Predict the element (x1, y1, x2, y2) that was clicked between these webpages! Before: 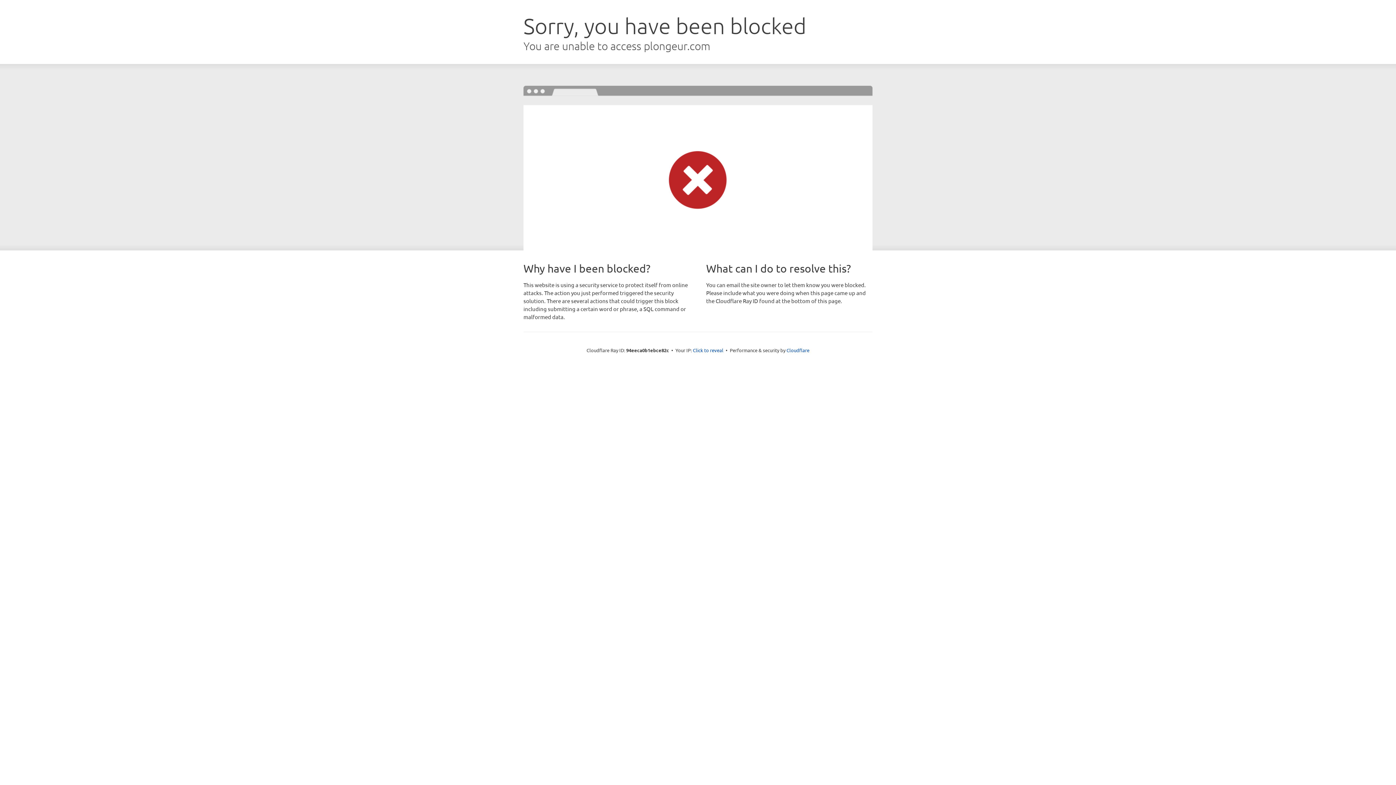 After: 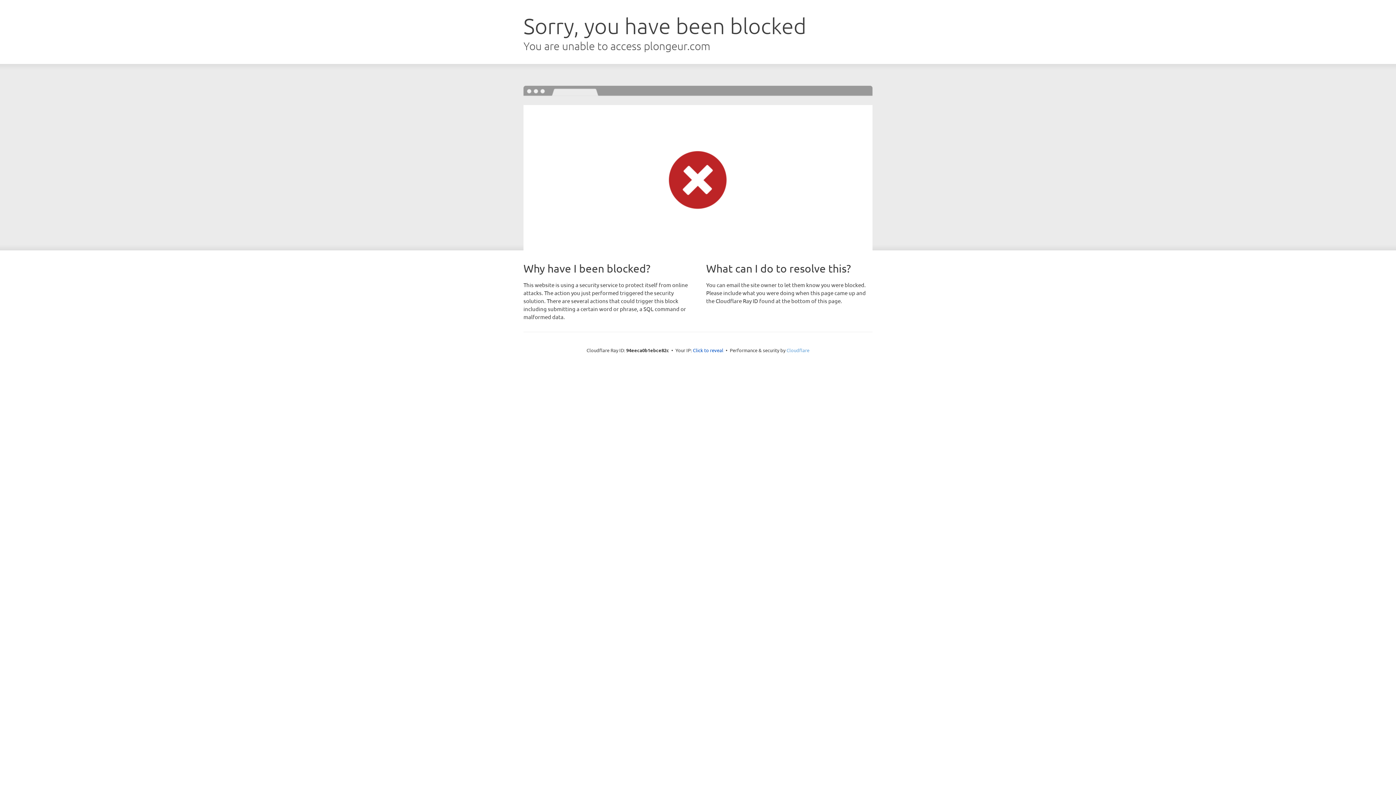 Action: bbox: (786, 347, 809, 353) label: Cloudflare